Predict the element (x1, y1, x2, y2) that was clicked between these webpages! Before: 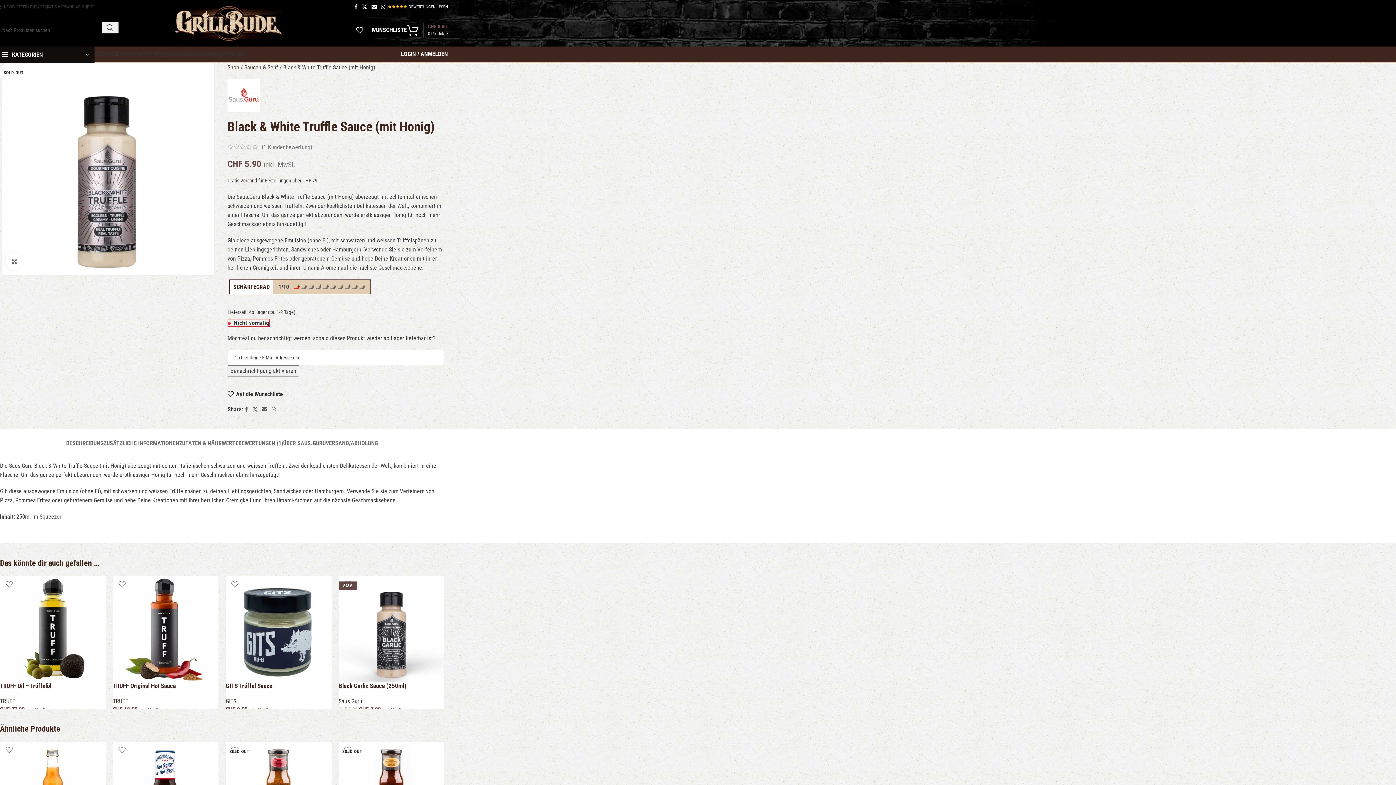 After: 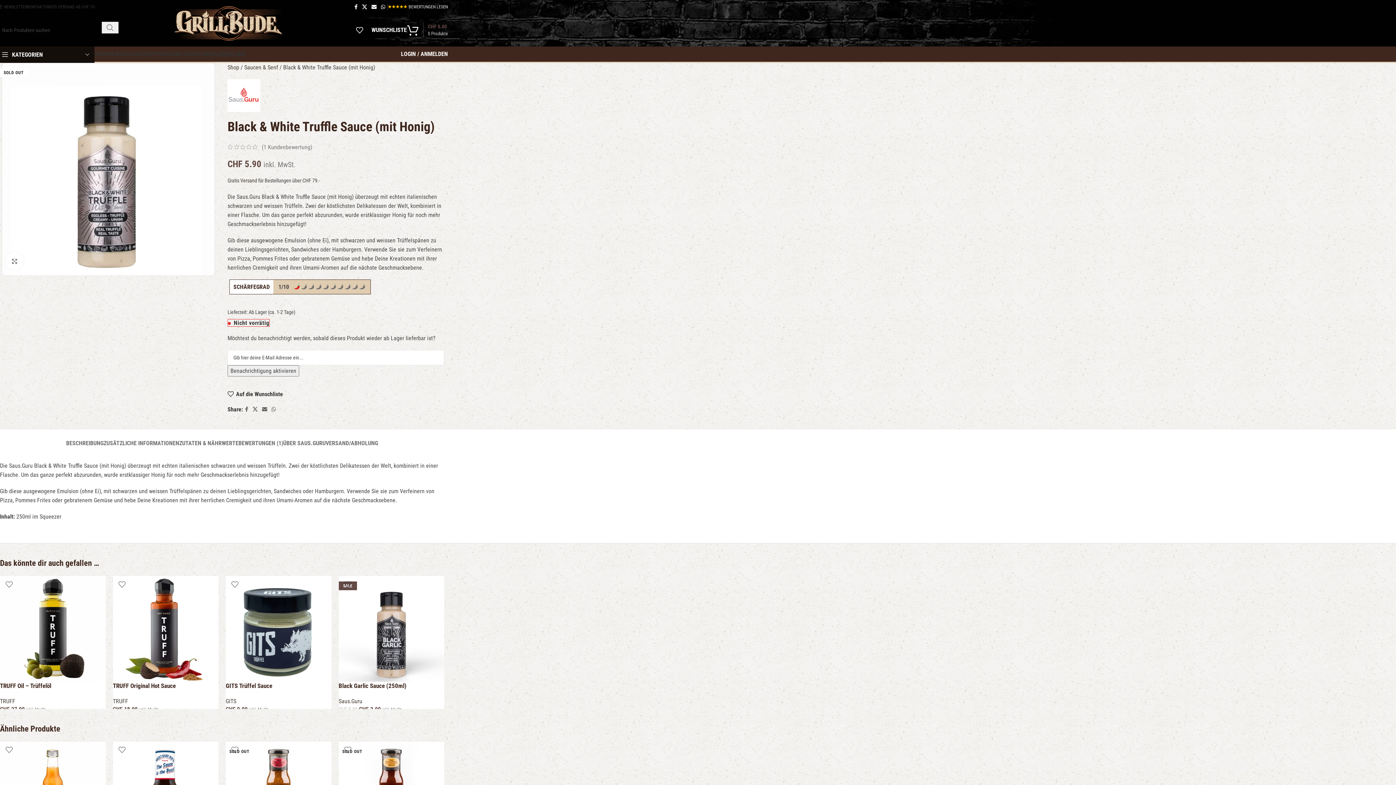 Action: bbox: (101, 21, 118, 33) label: Search 